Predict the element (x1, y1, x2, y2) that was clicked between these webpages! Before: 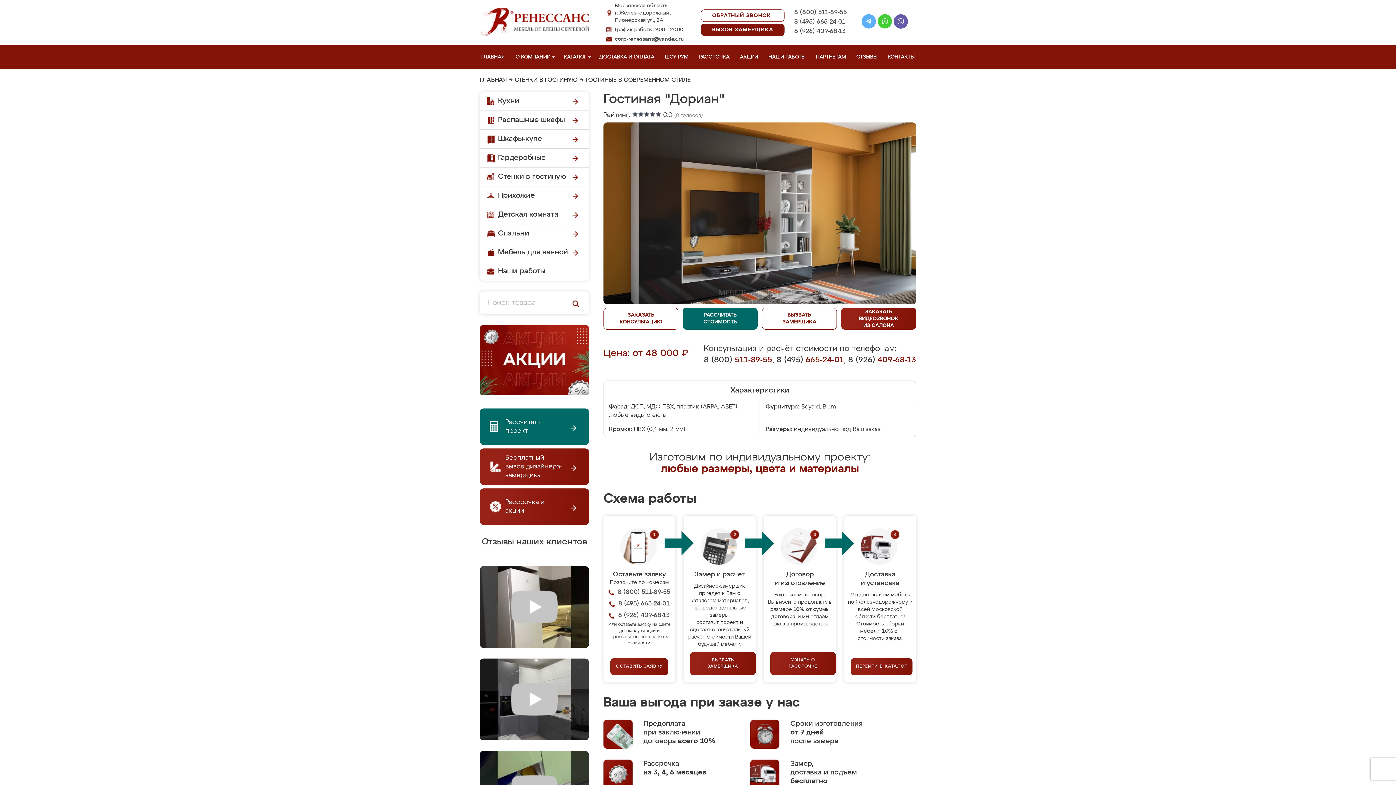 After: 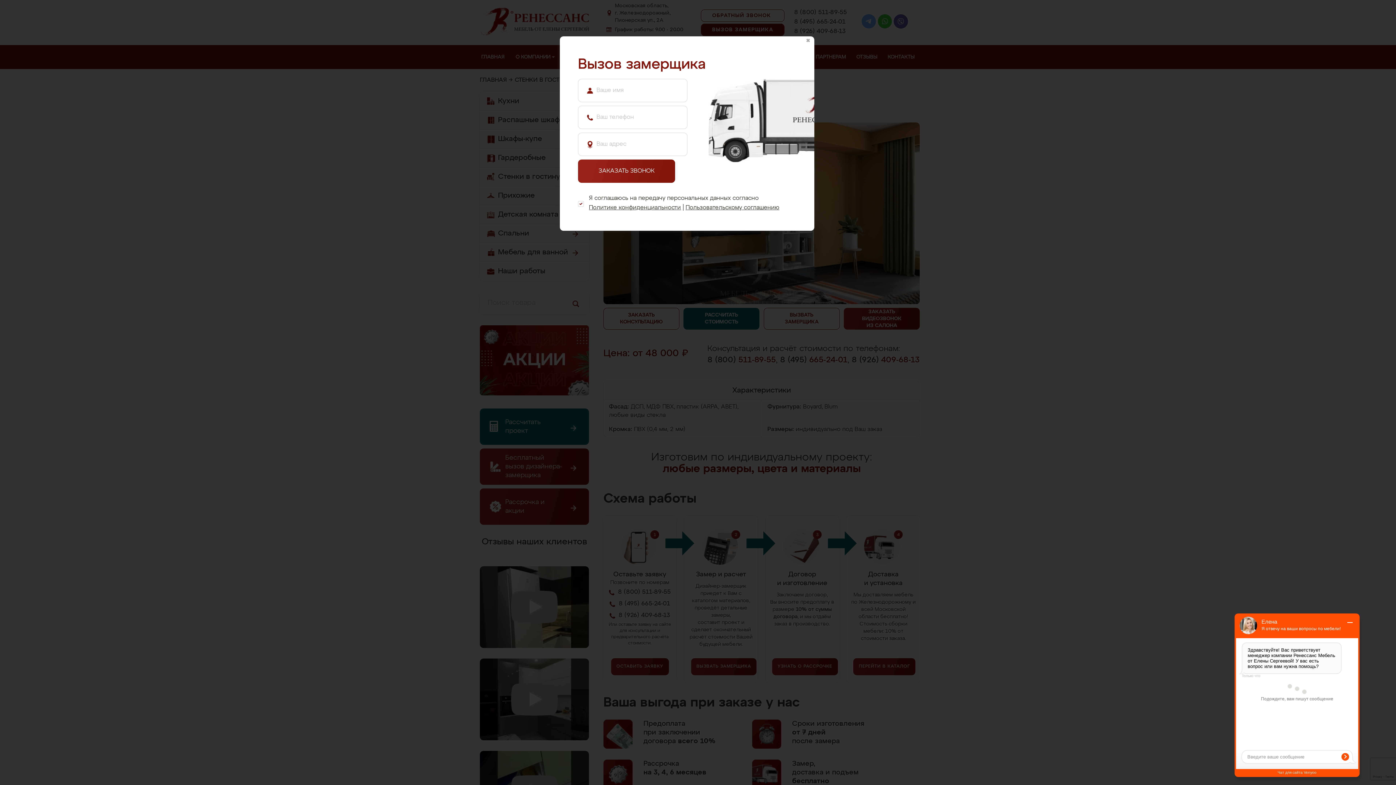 Action: bbox: (762, 308, 837, 329) label: ВЫЗВАТЬ
ЗАМЕРЩИКА